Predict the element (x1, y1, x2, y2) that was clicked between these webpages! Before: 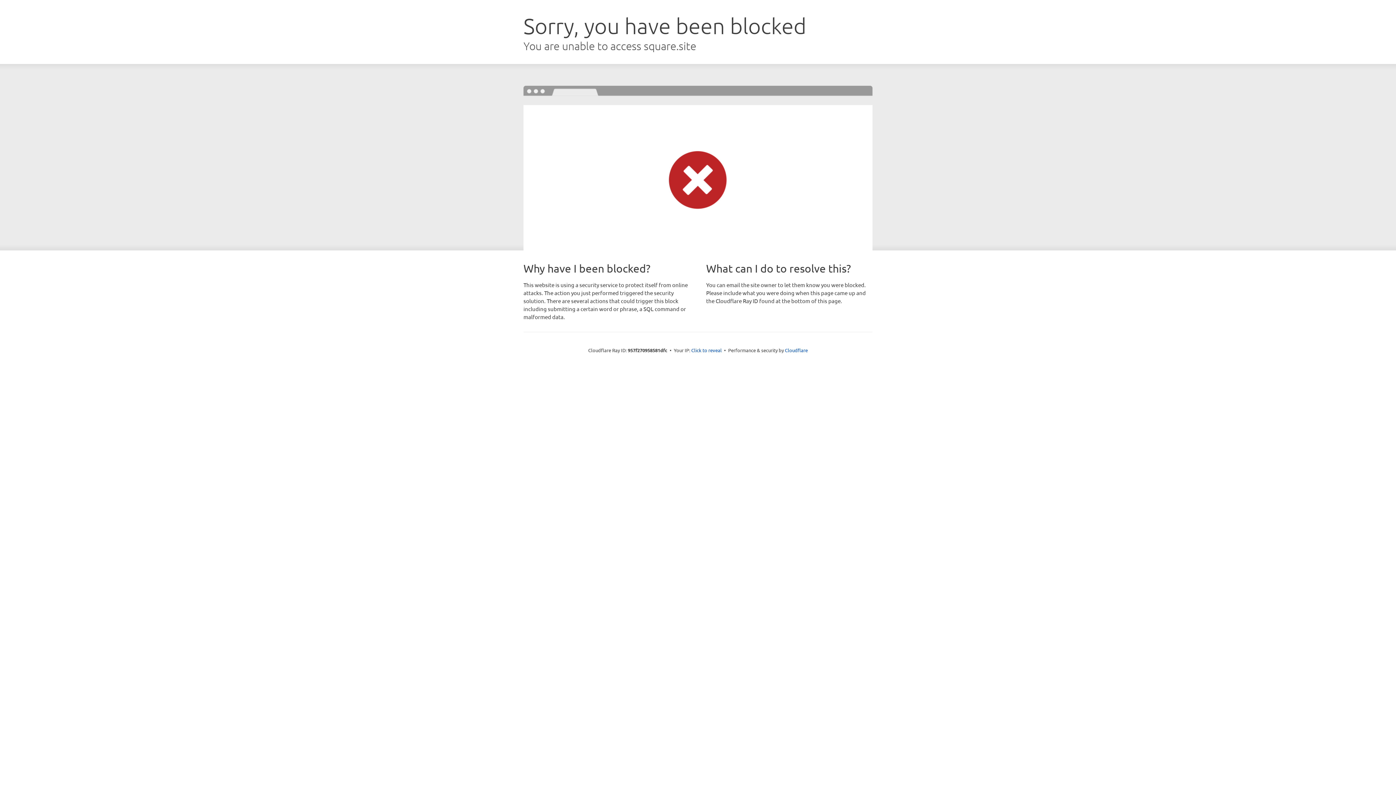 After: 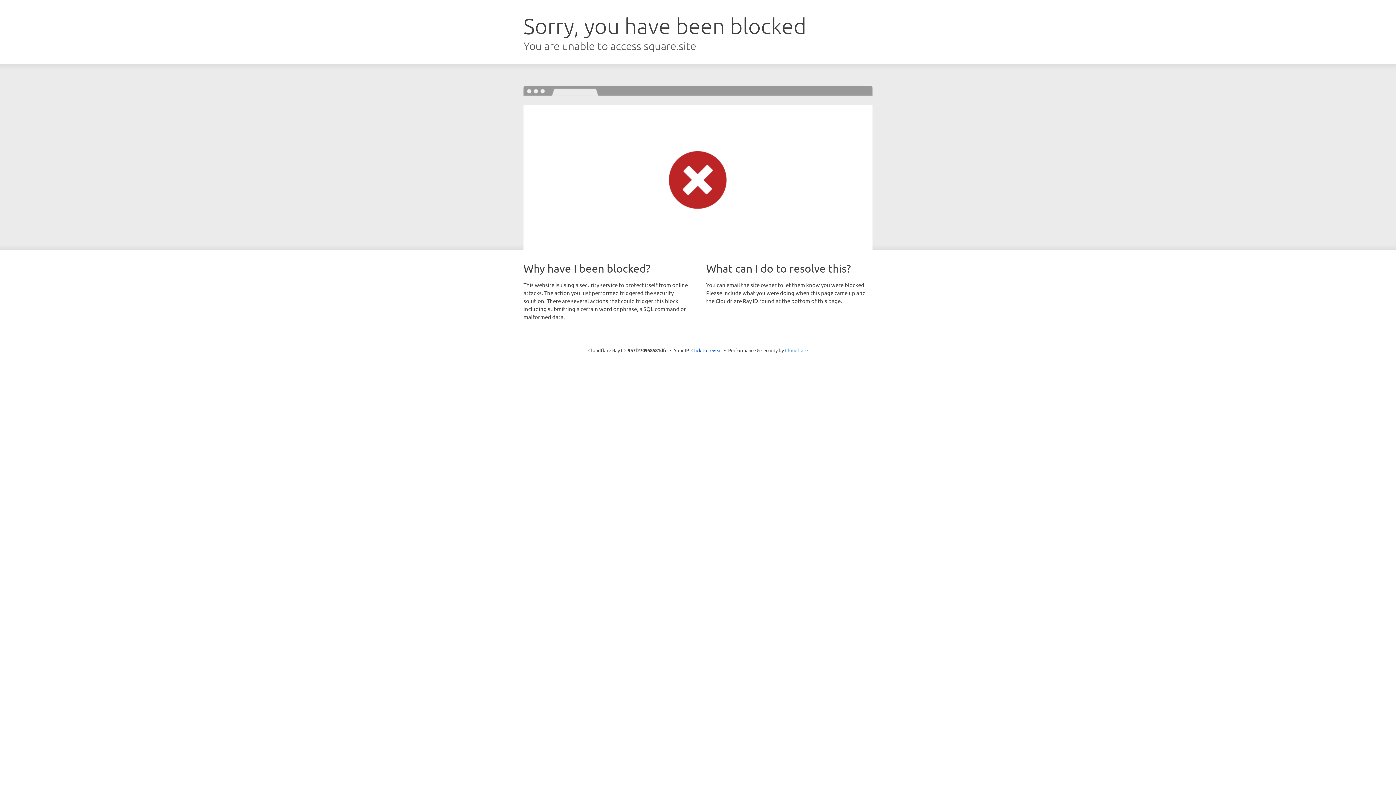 Action: label: Cloudflare bbox: (785, 347, 808, 353)